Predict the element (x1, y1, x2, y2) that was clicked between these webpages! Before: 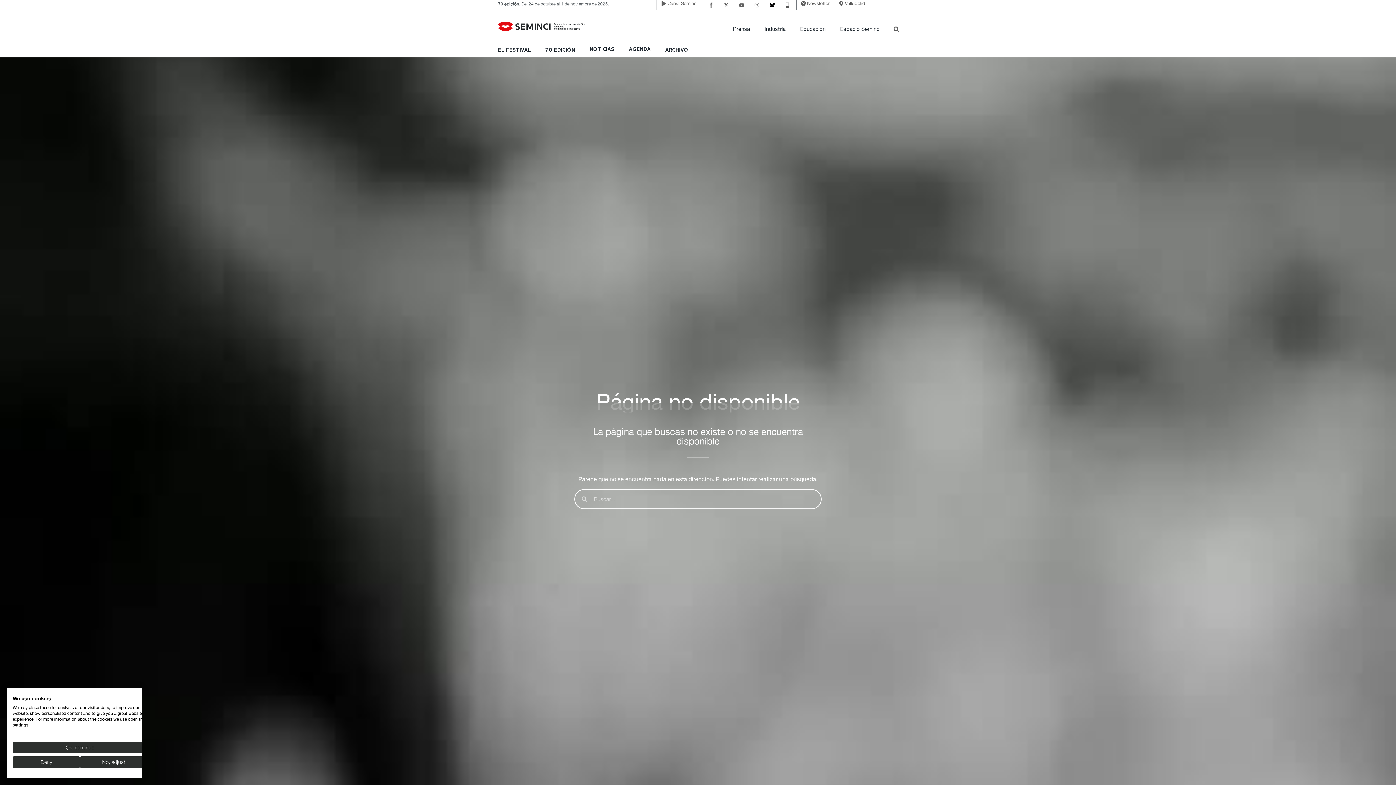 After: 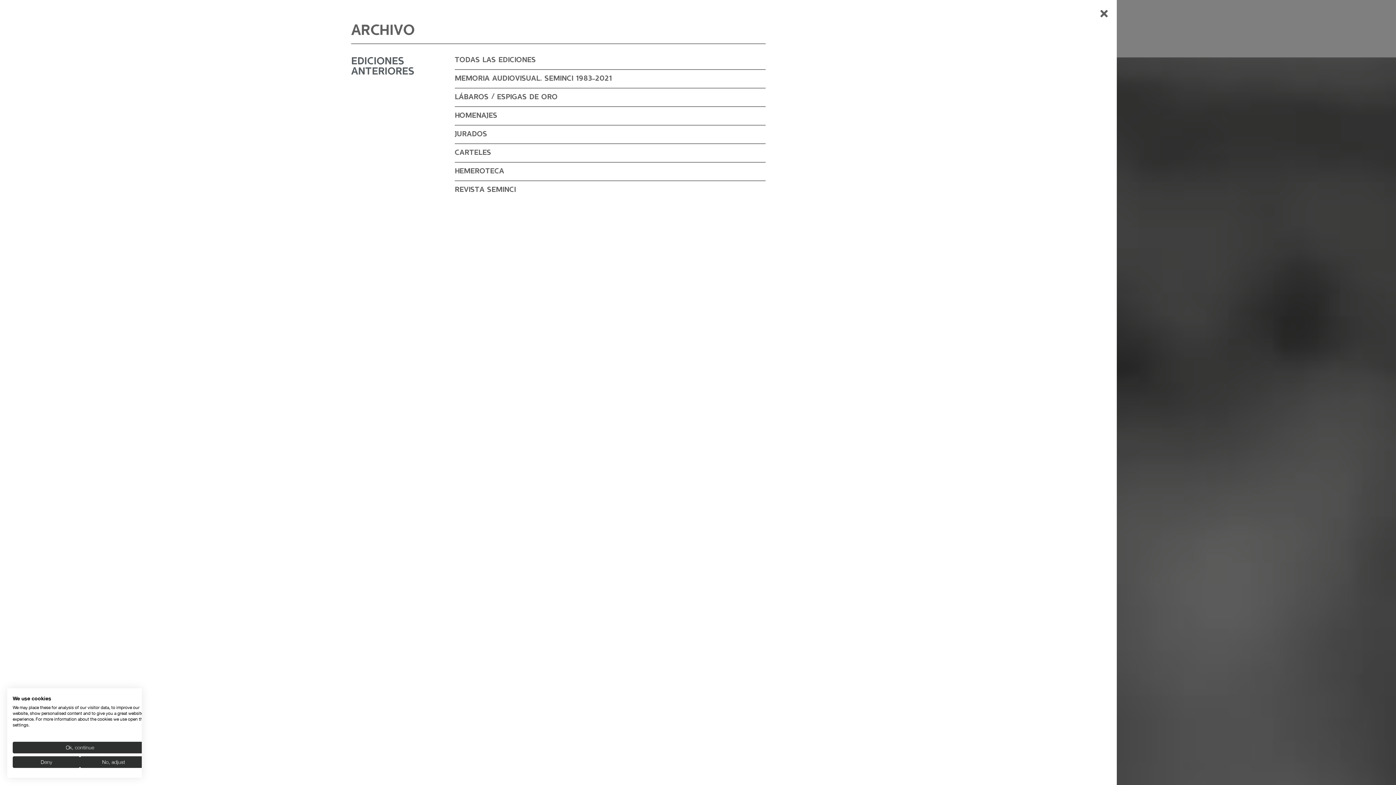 Action: label: Open/Close Menu bbox: (658, 43, 695, 56)